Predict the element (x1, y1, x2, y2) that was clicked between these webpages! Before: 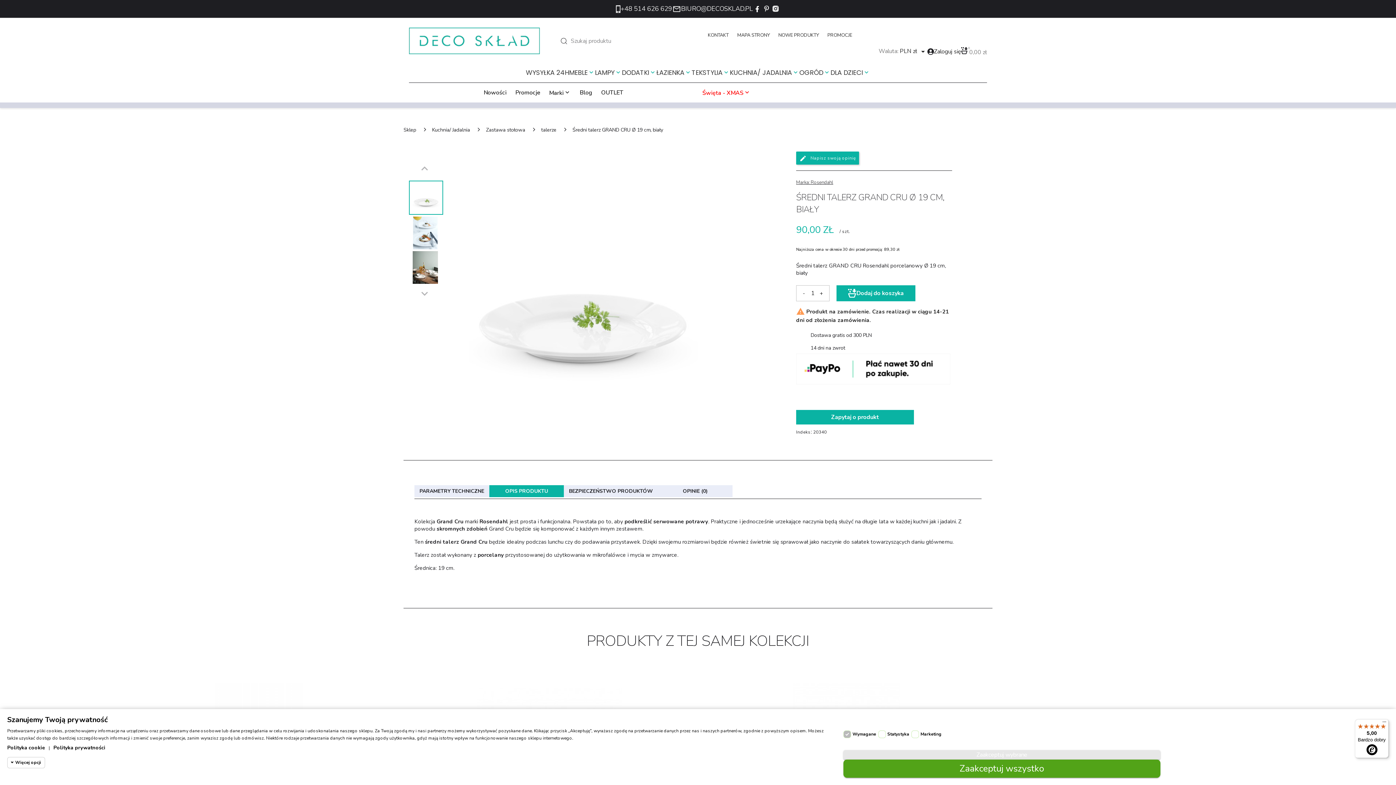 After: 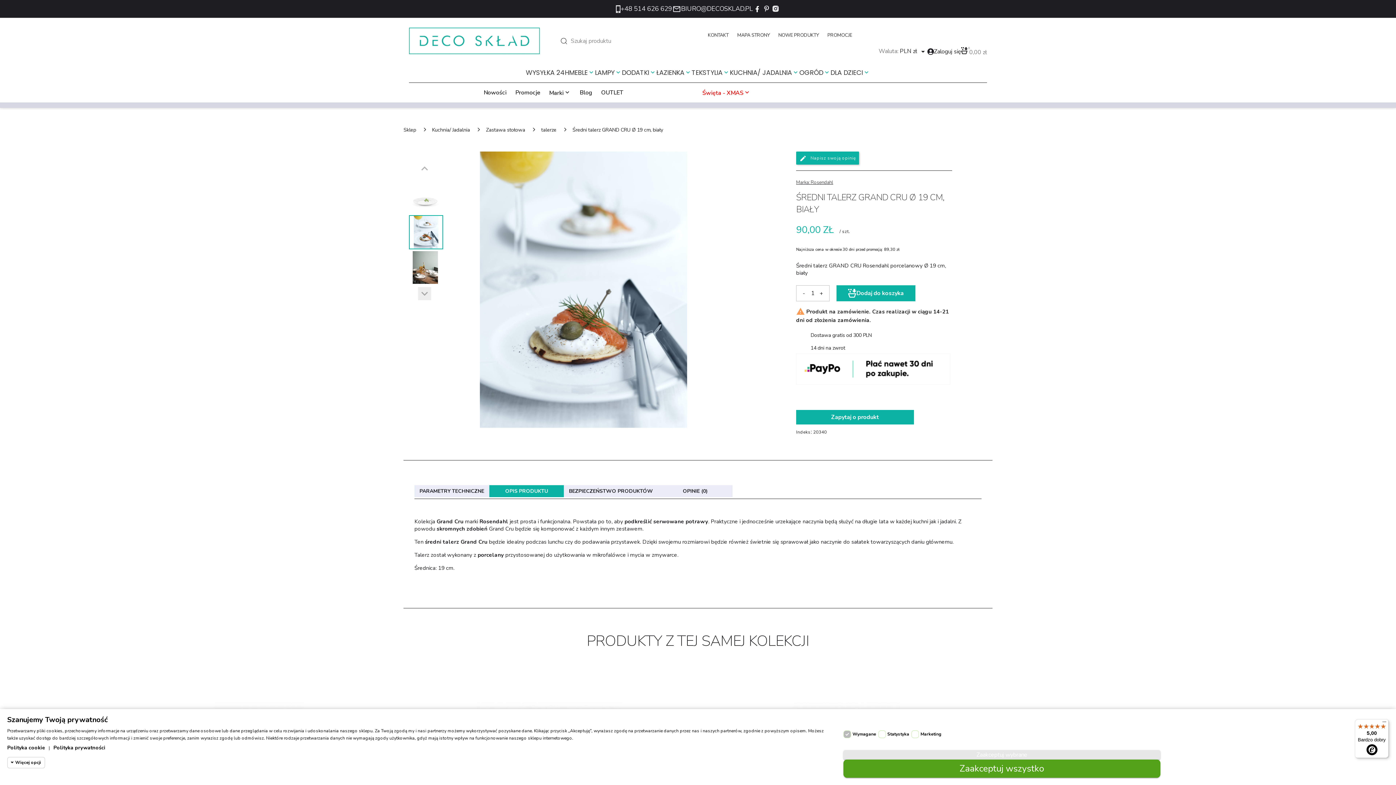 Action: bbox: (418, 287, 436, 300) label: Next slide